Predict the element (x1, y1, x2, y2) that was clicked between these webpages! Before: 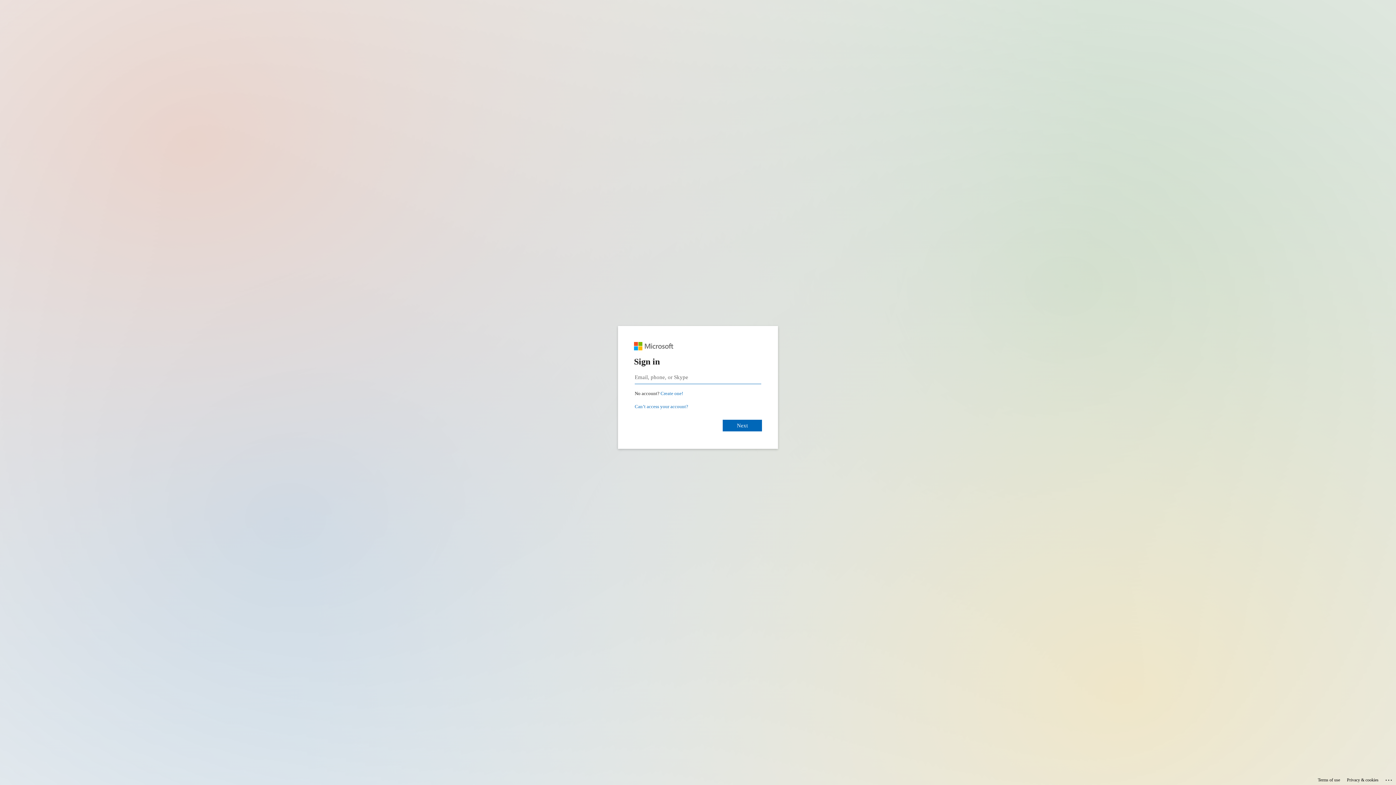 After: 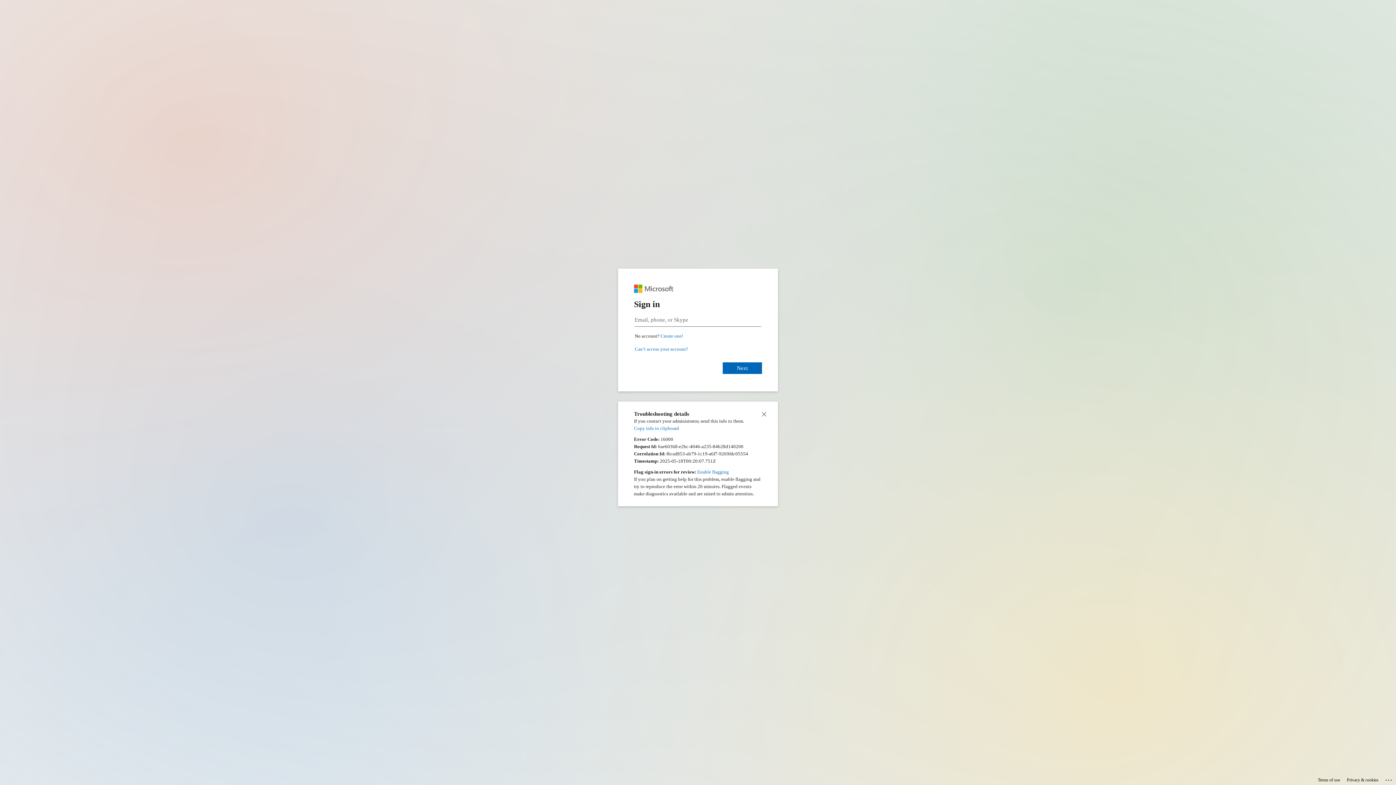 Action: label: Click here for troubleshooting information bbox: (1385, 775, 1393, 783)